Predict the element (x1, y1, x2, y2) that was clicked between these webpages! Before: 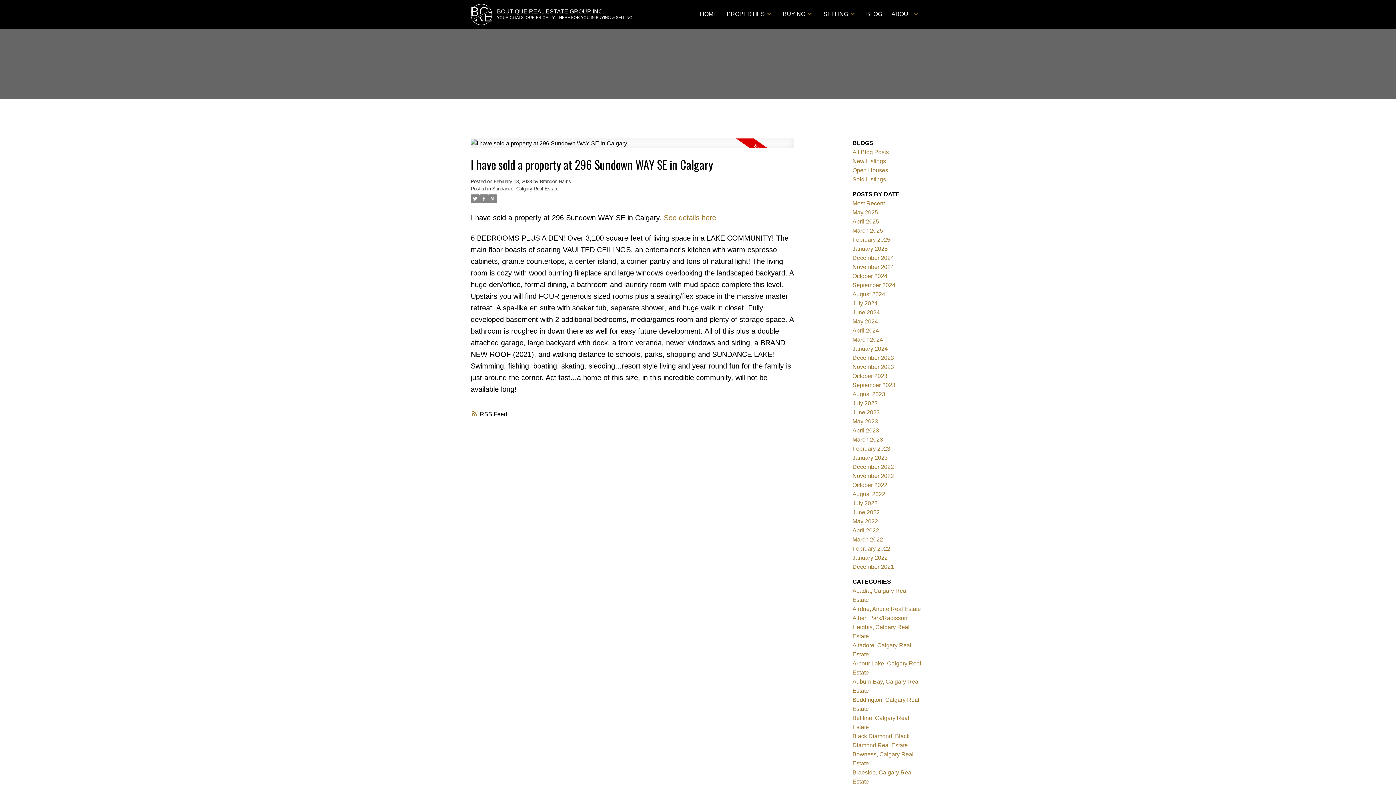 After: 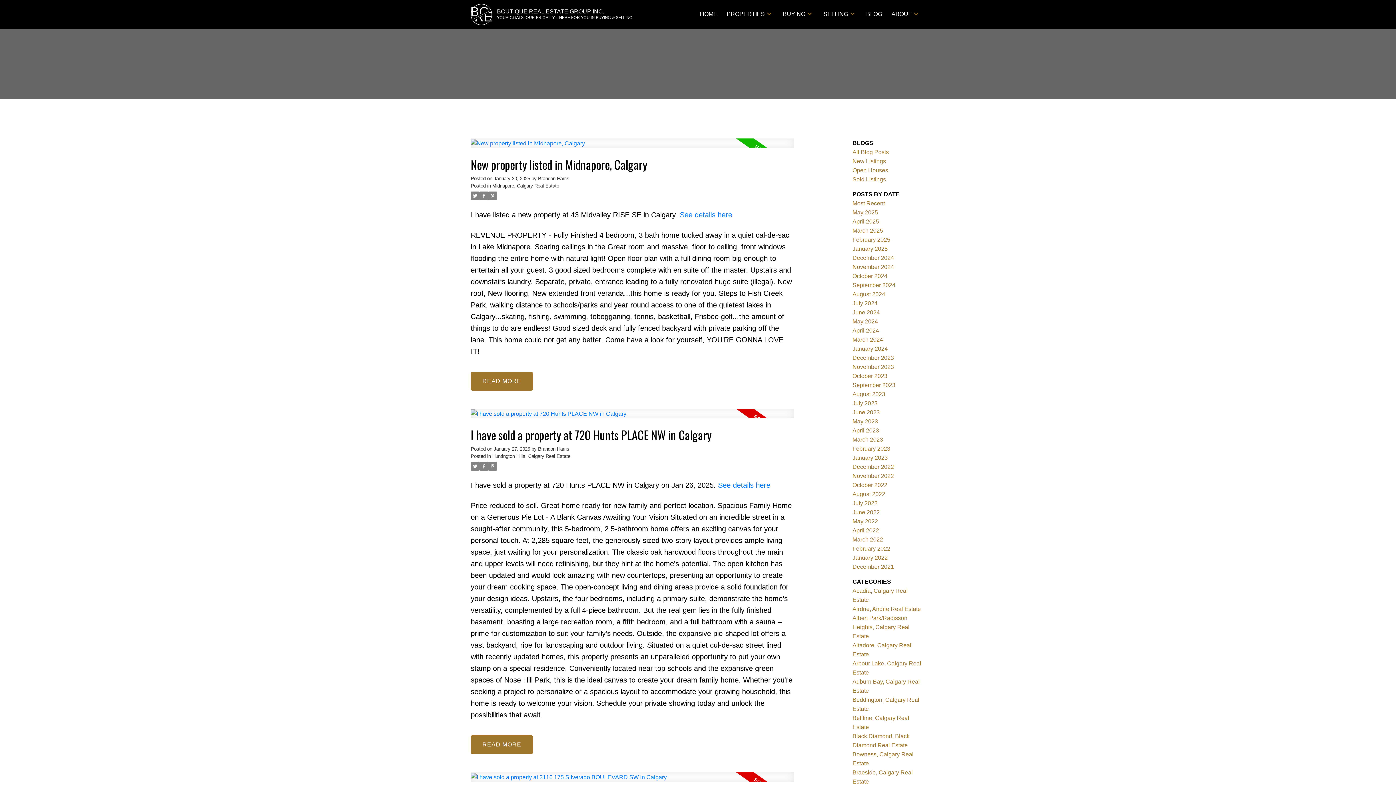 Action: label: January 2025 bbox: (852, 245, 888, 251)